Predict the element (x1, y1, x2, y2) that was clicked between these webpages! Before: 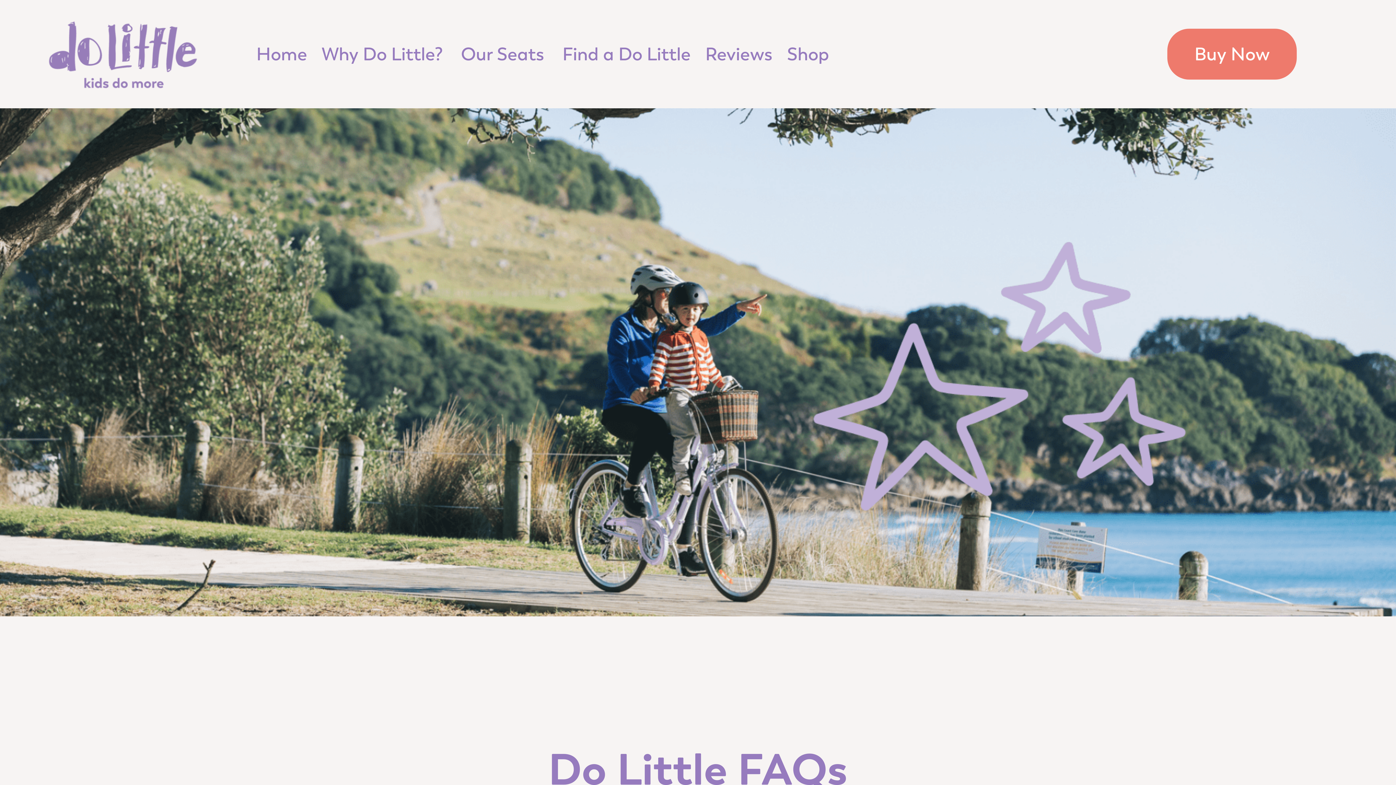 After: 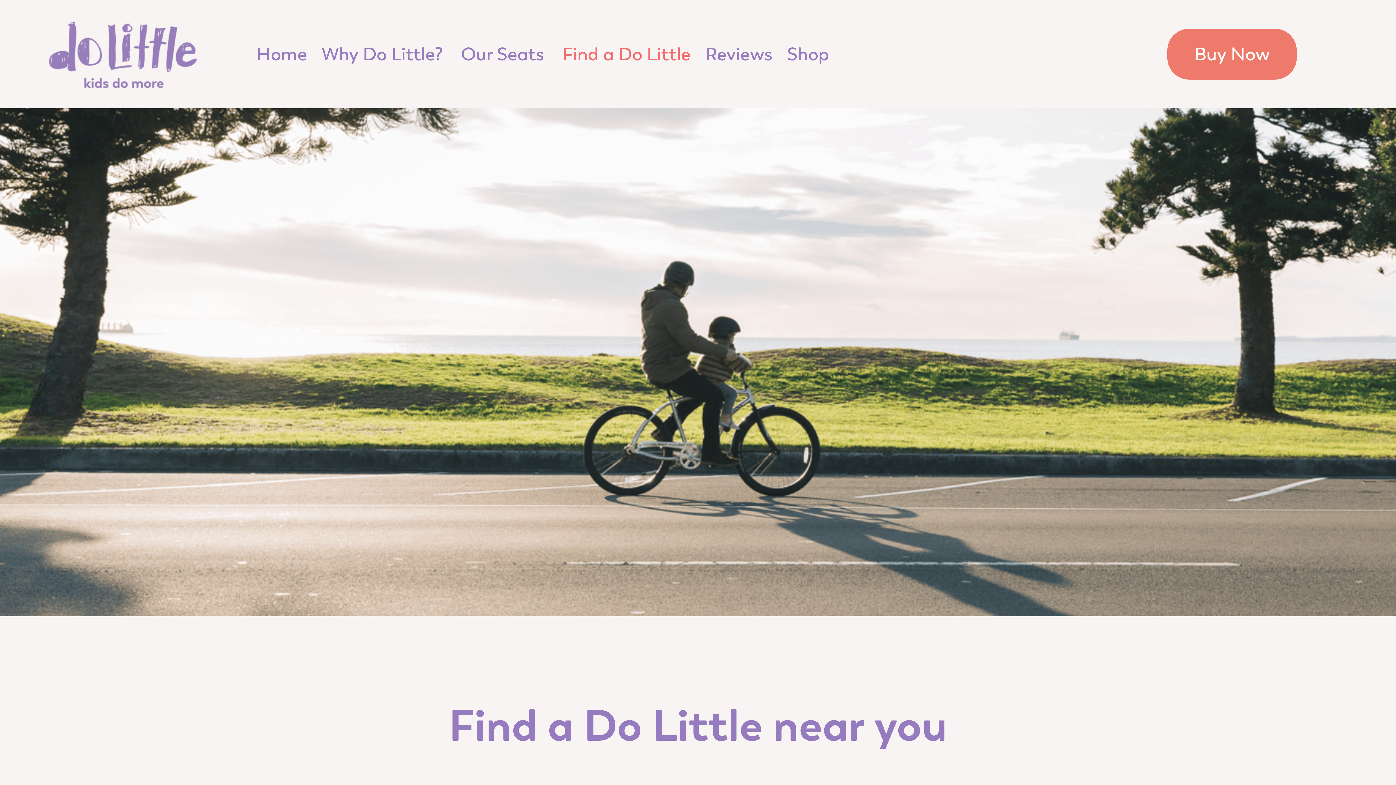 Action: bbox: (555, 37, 698, 70) label: Find a Do Little